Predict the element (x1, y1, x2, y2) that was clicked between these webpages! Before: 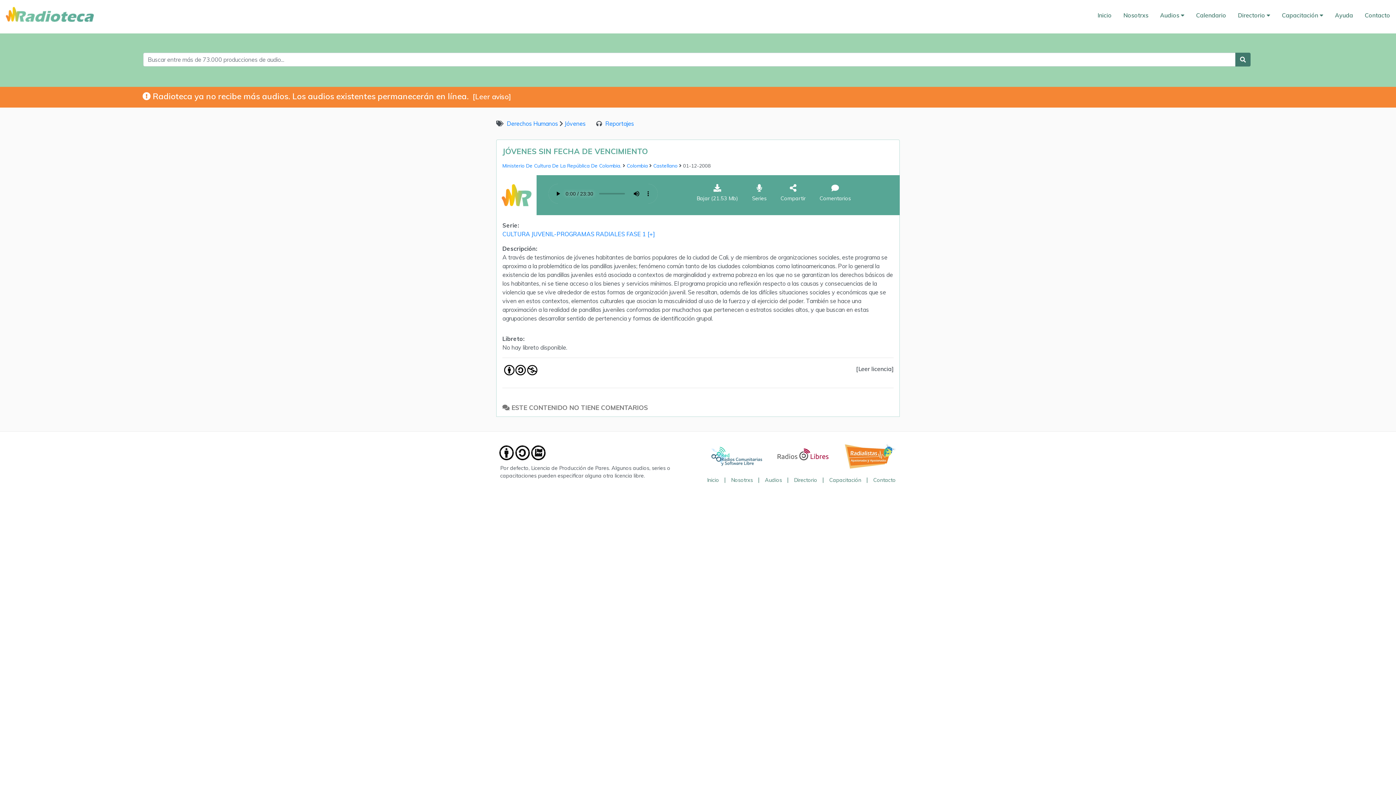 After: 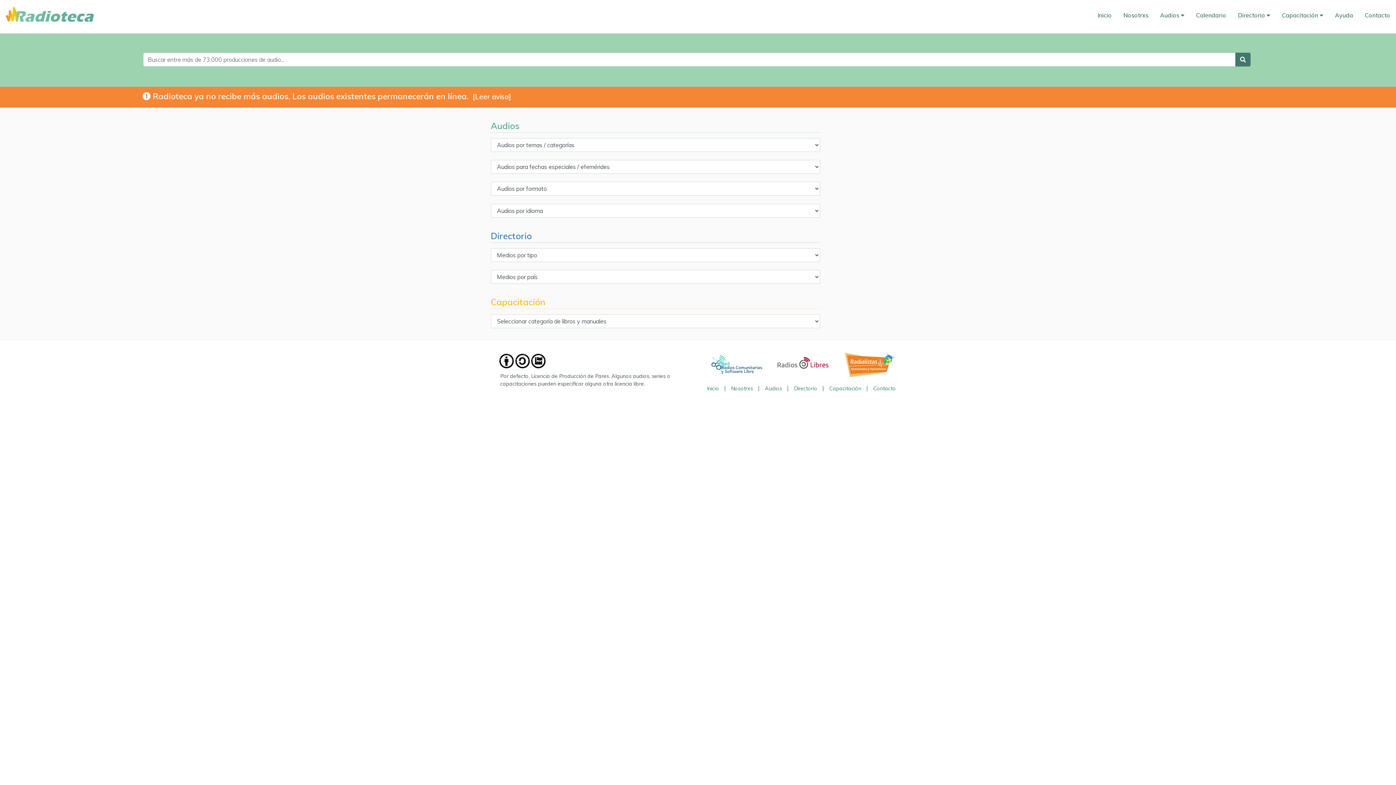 Action: label: Inicio bbox: (703, 477, 722, 483)